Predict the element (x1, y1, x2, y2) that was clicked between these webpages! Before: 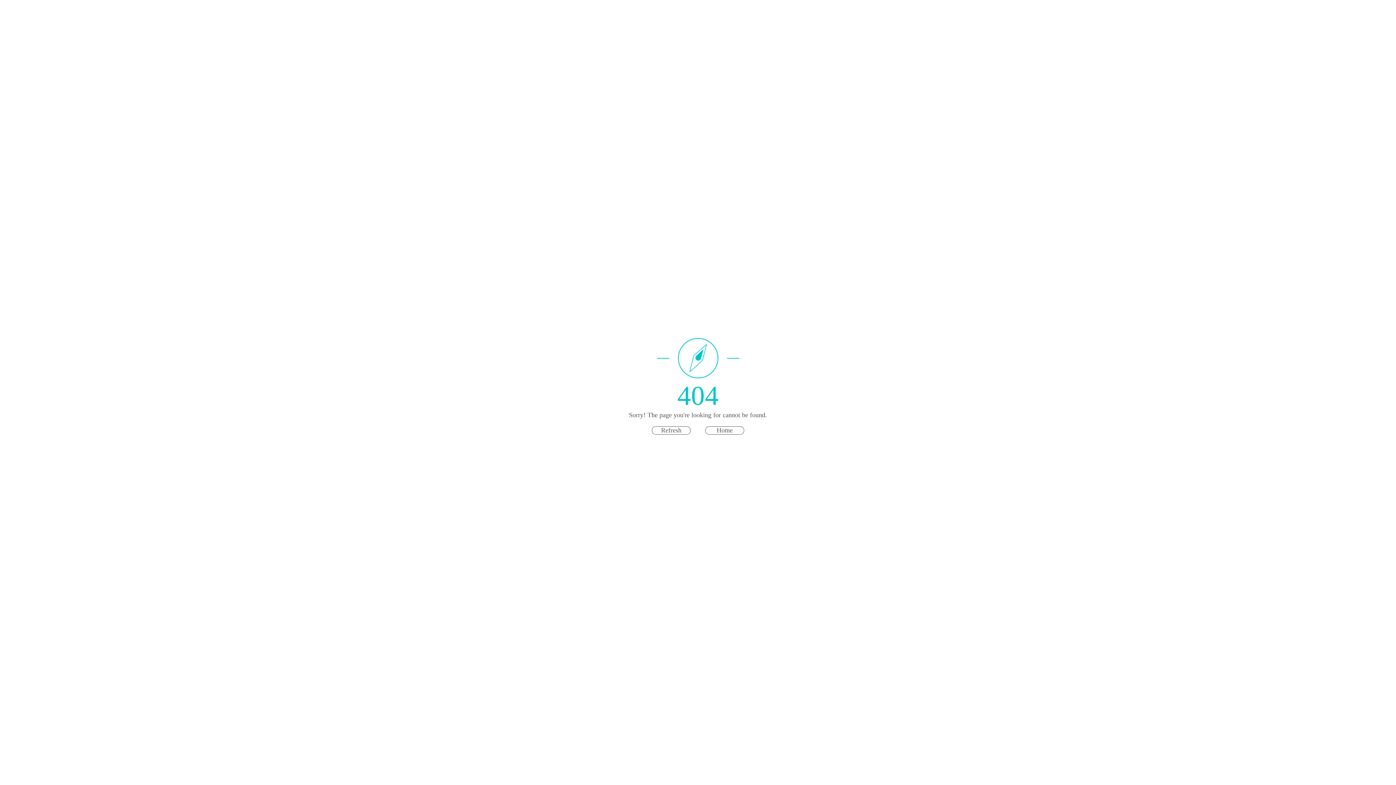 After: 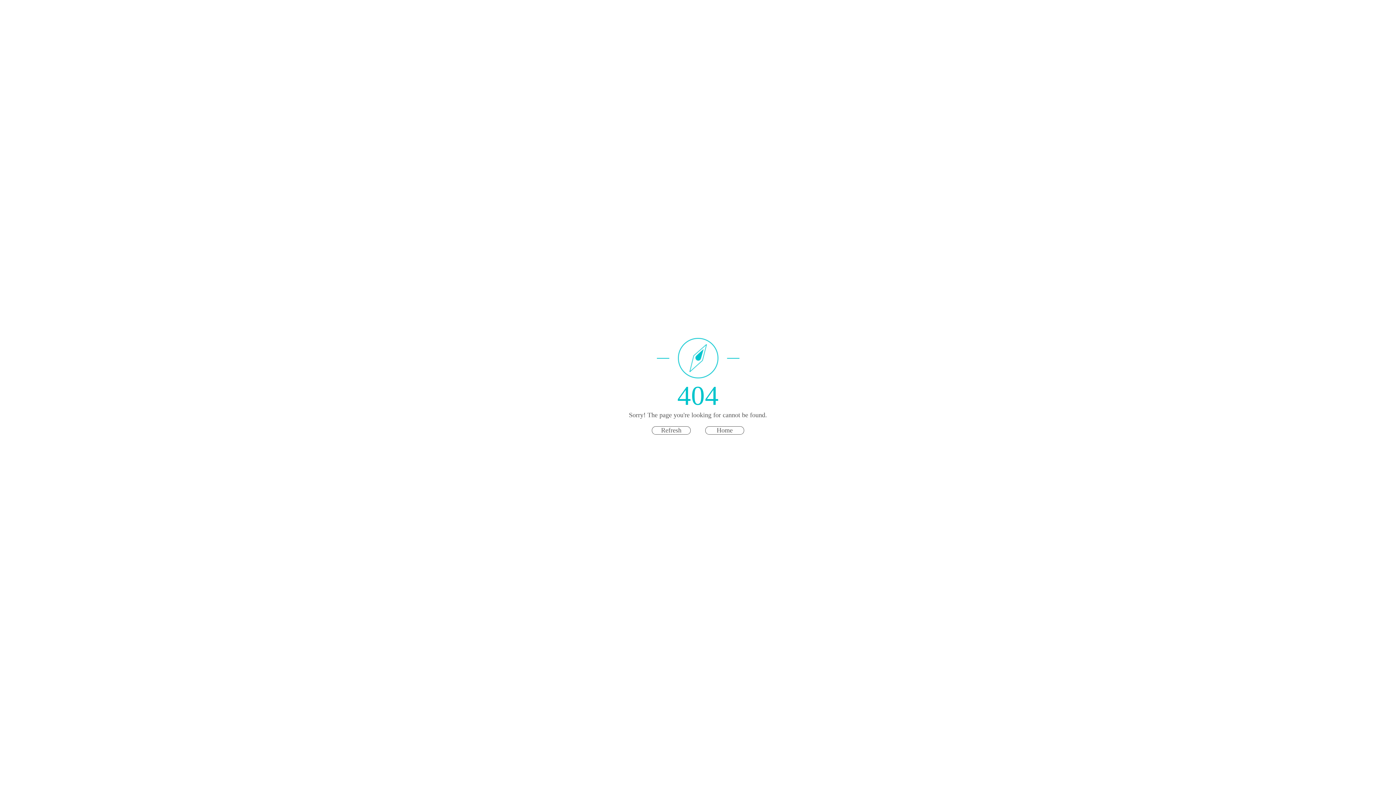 Action: bbox: (652, 426, 690, 434) label: Refresh